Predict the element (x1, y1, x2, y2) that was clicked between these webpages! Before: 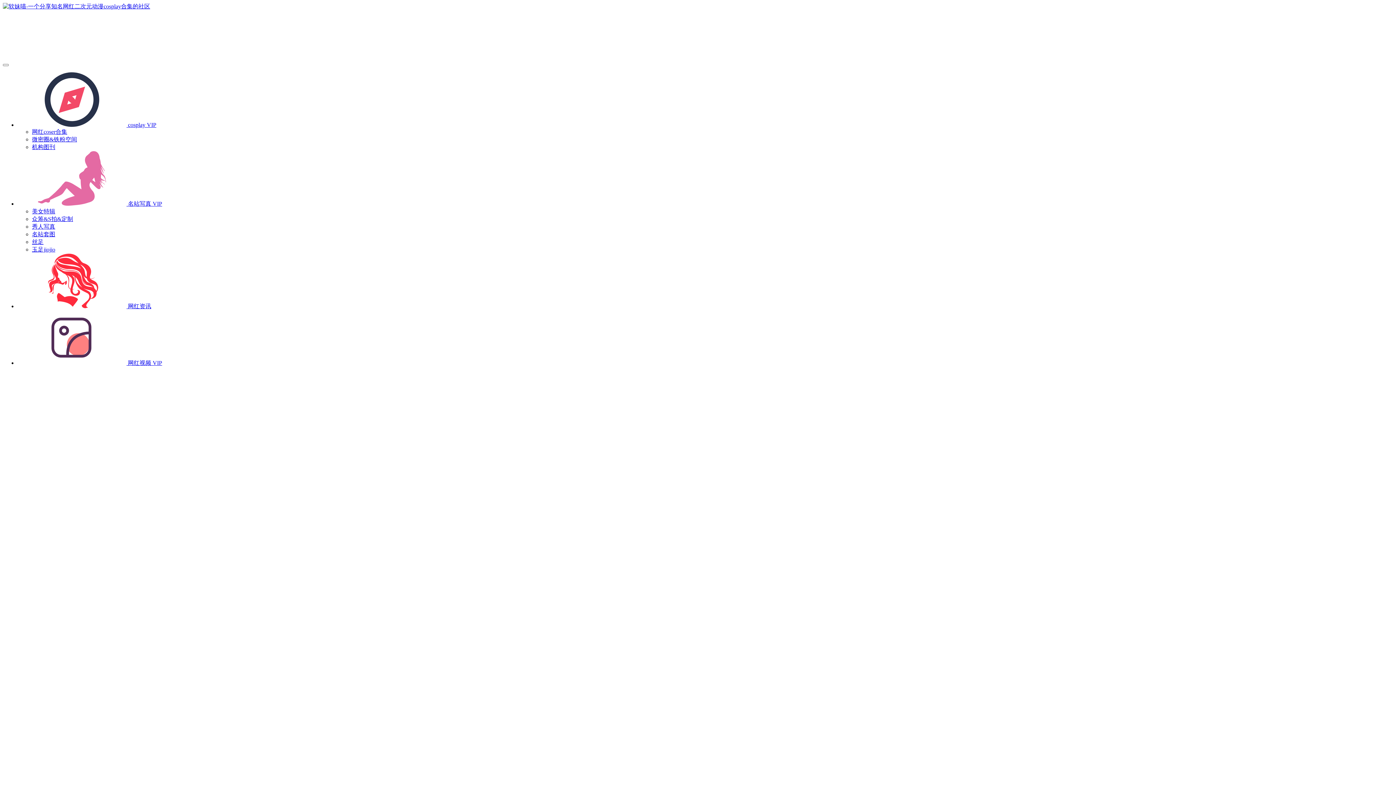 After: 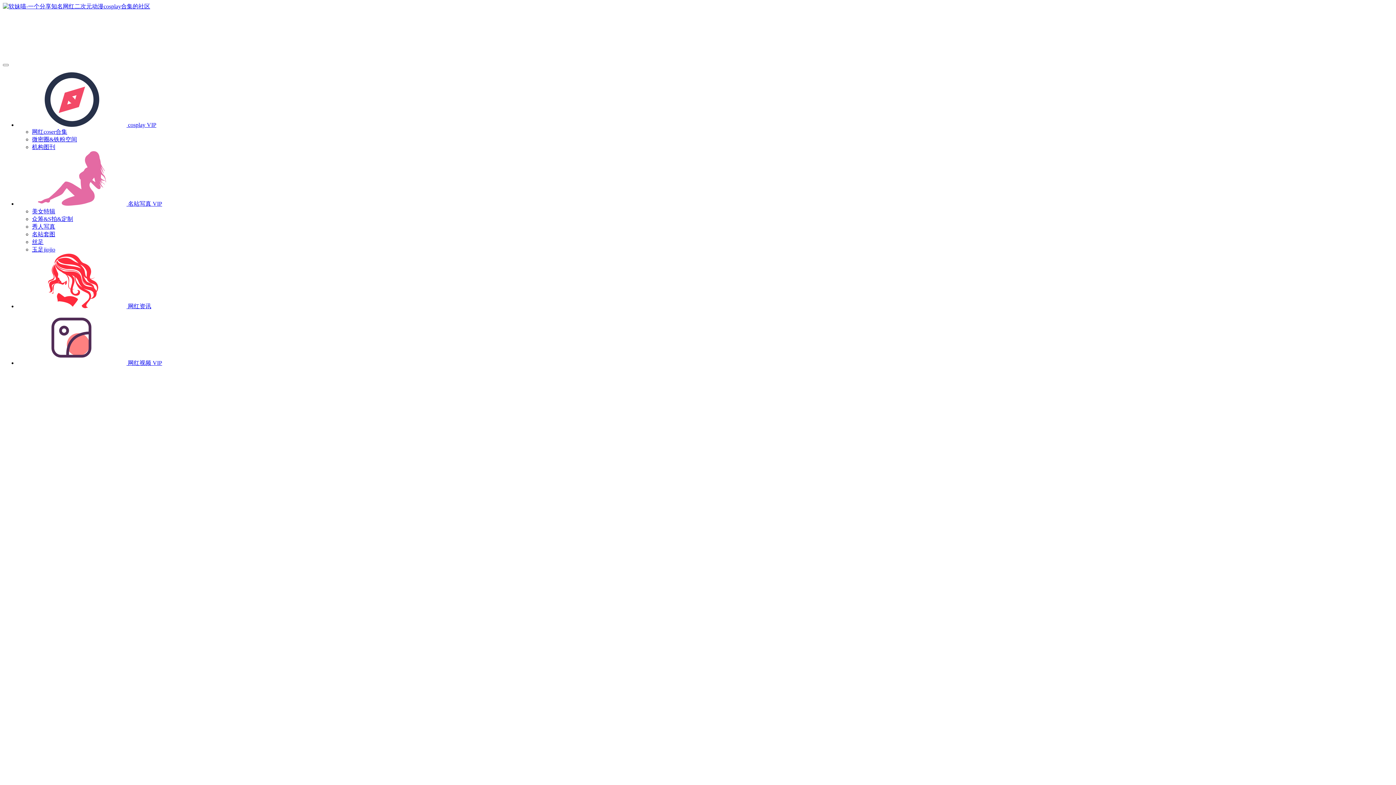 Action: bbox: (32, 128, 67, 134) label: 网红coser合集